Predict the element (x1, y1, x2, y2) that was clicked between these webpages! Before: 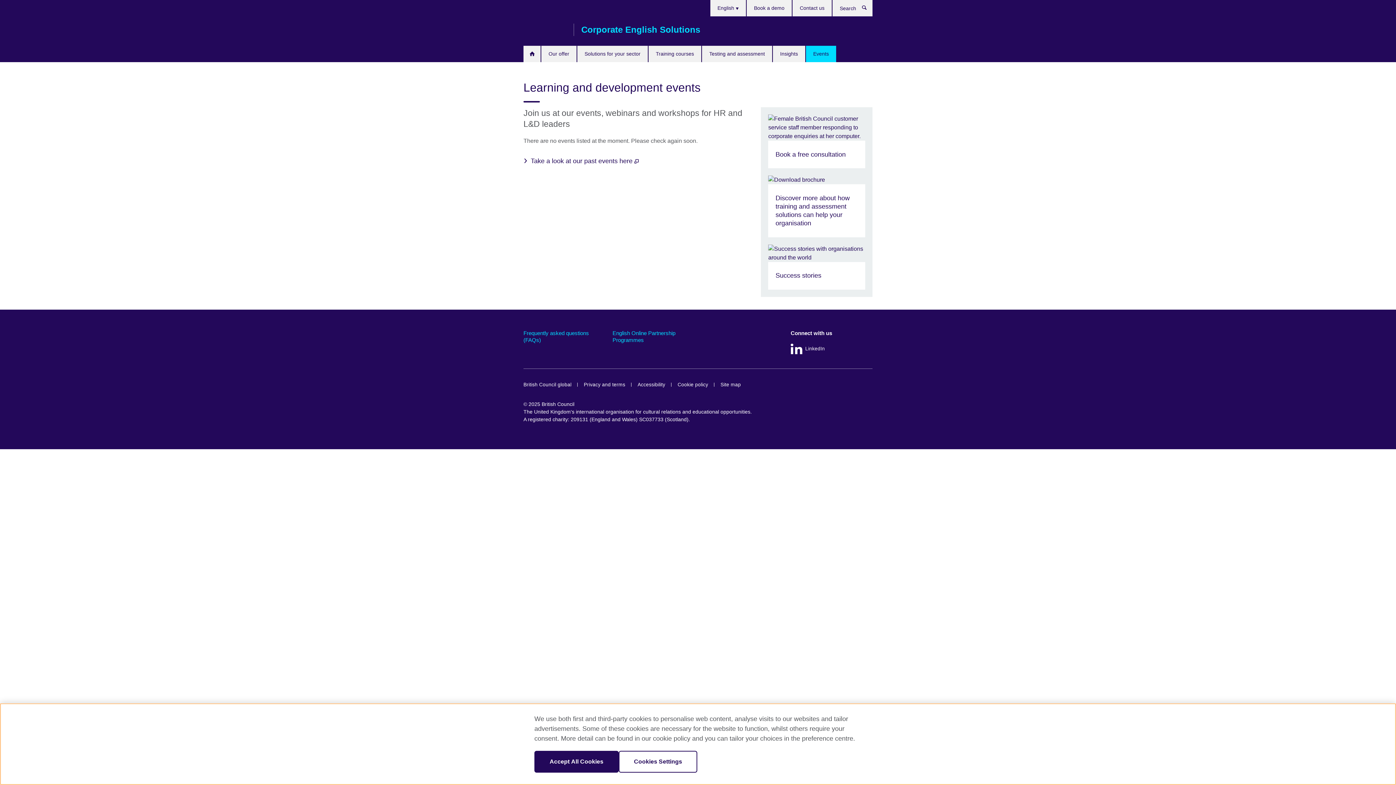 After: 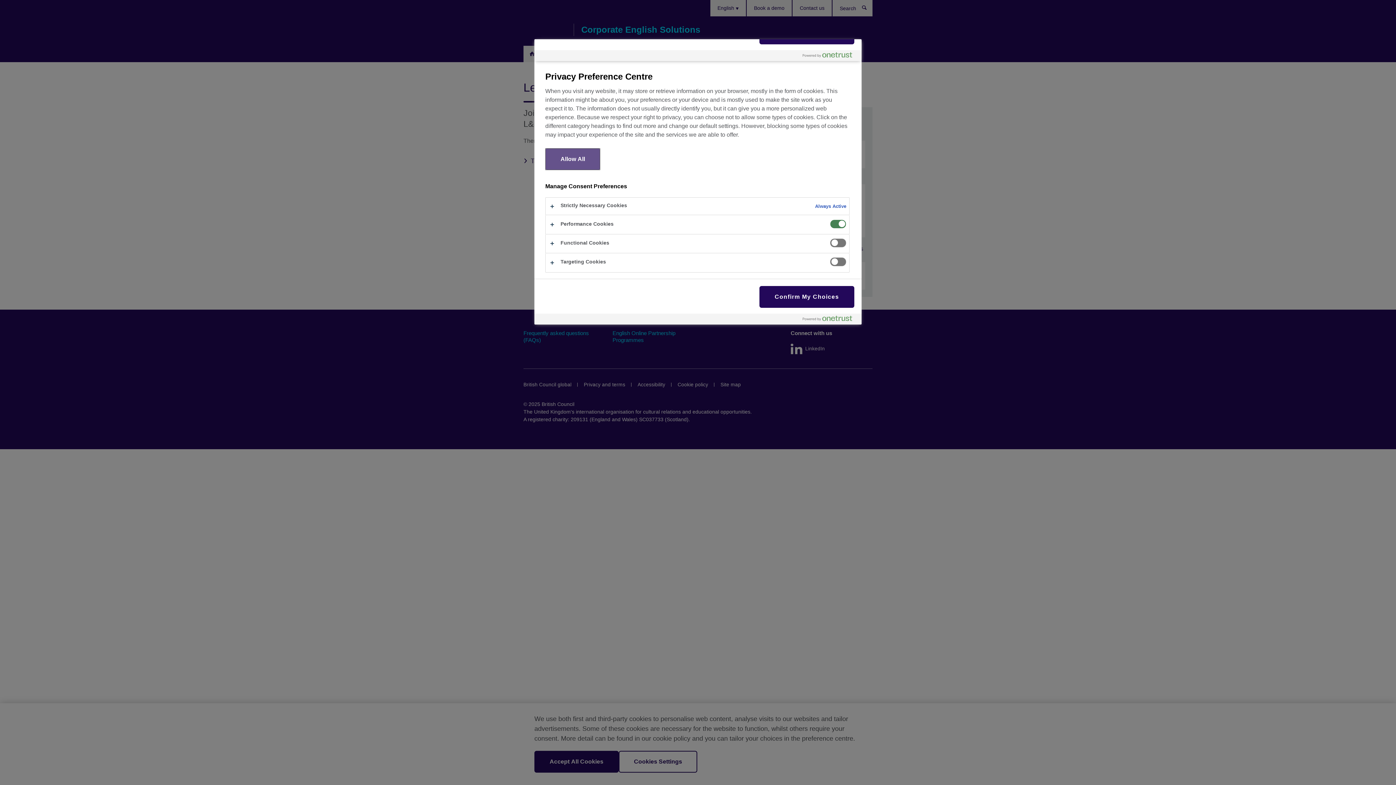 Action: label: Cookies Settings bbox: (618, 751, 697, 773)